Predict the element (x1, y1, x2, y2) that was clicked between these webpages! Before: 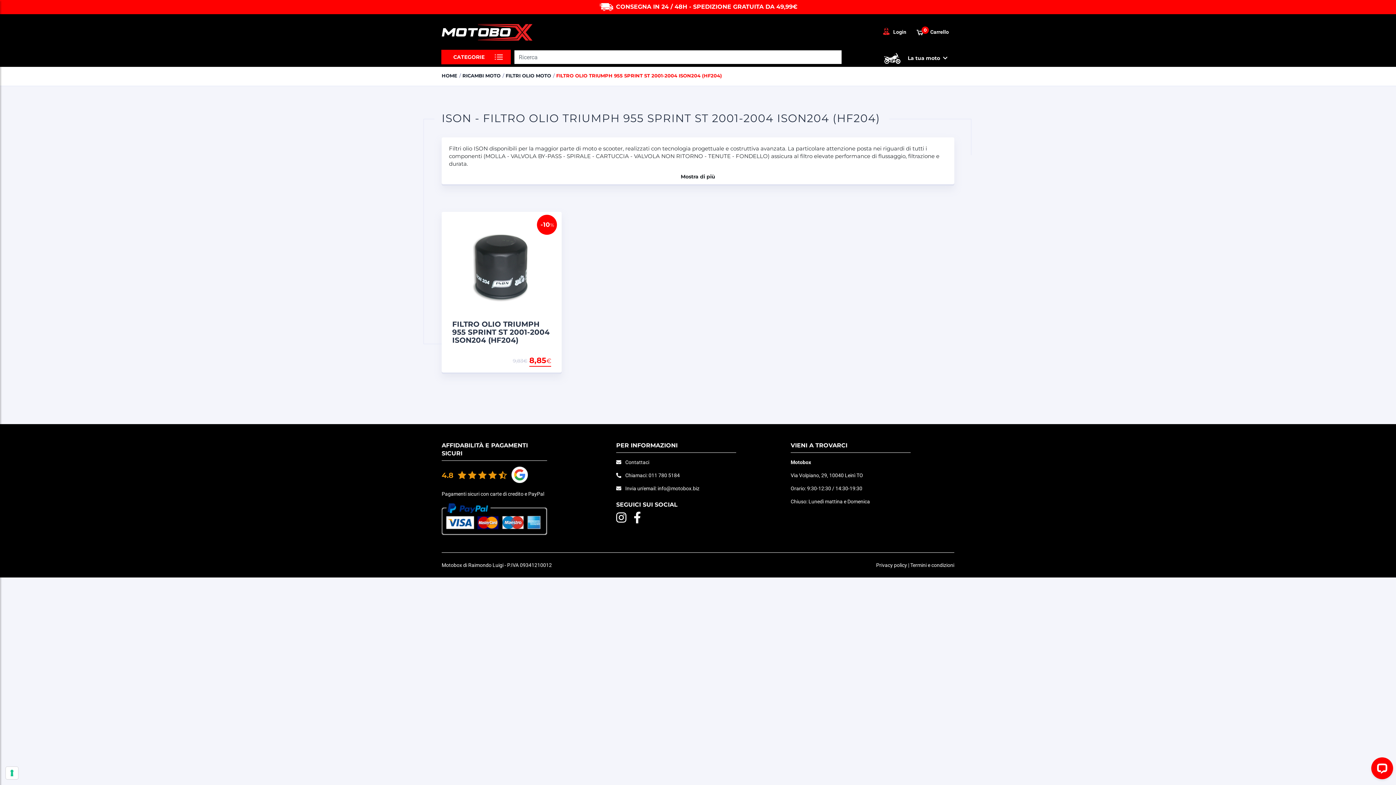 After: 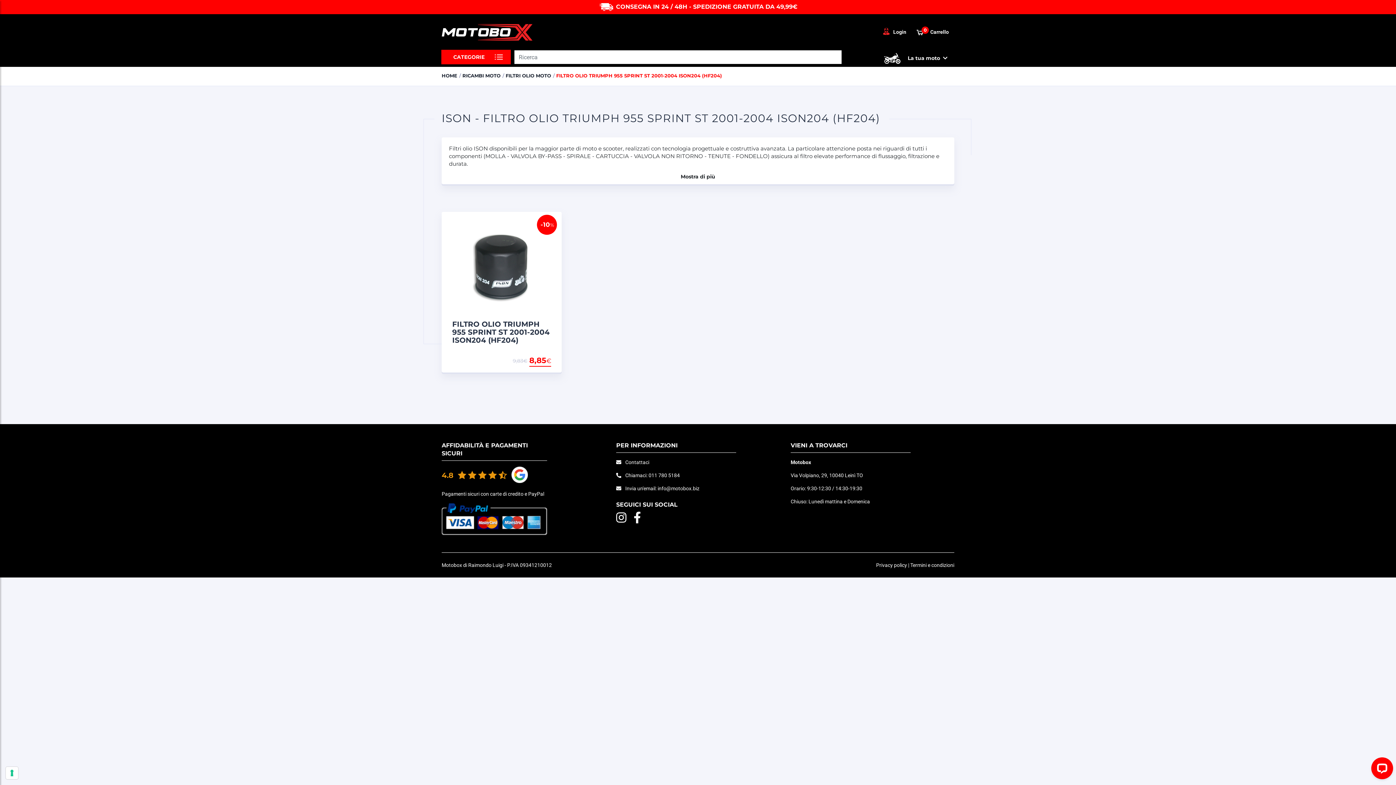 Action: label: 011 780 5184 bbox: (648, 472, 680, 478)